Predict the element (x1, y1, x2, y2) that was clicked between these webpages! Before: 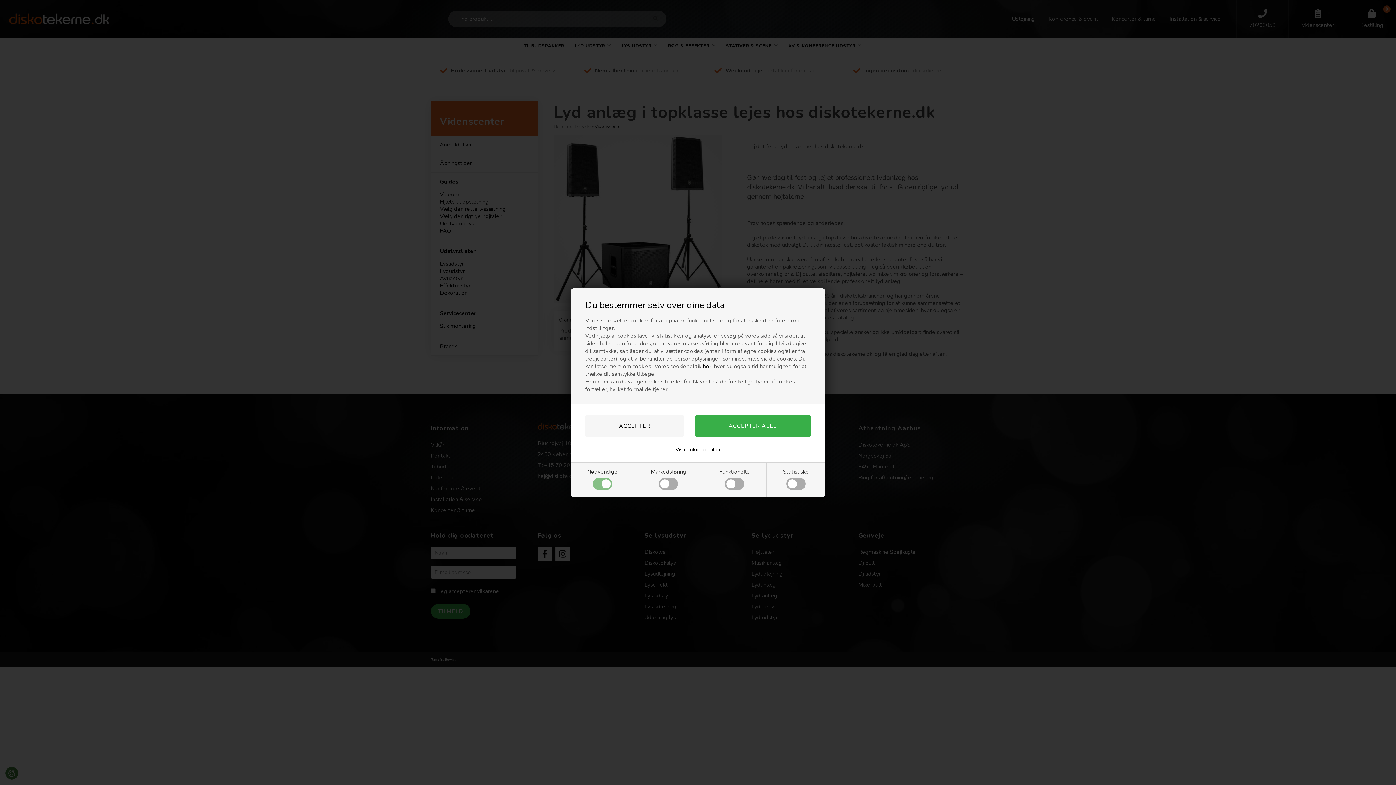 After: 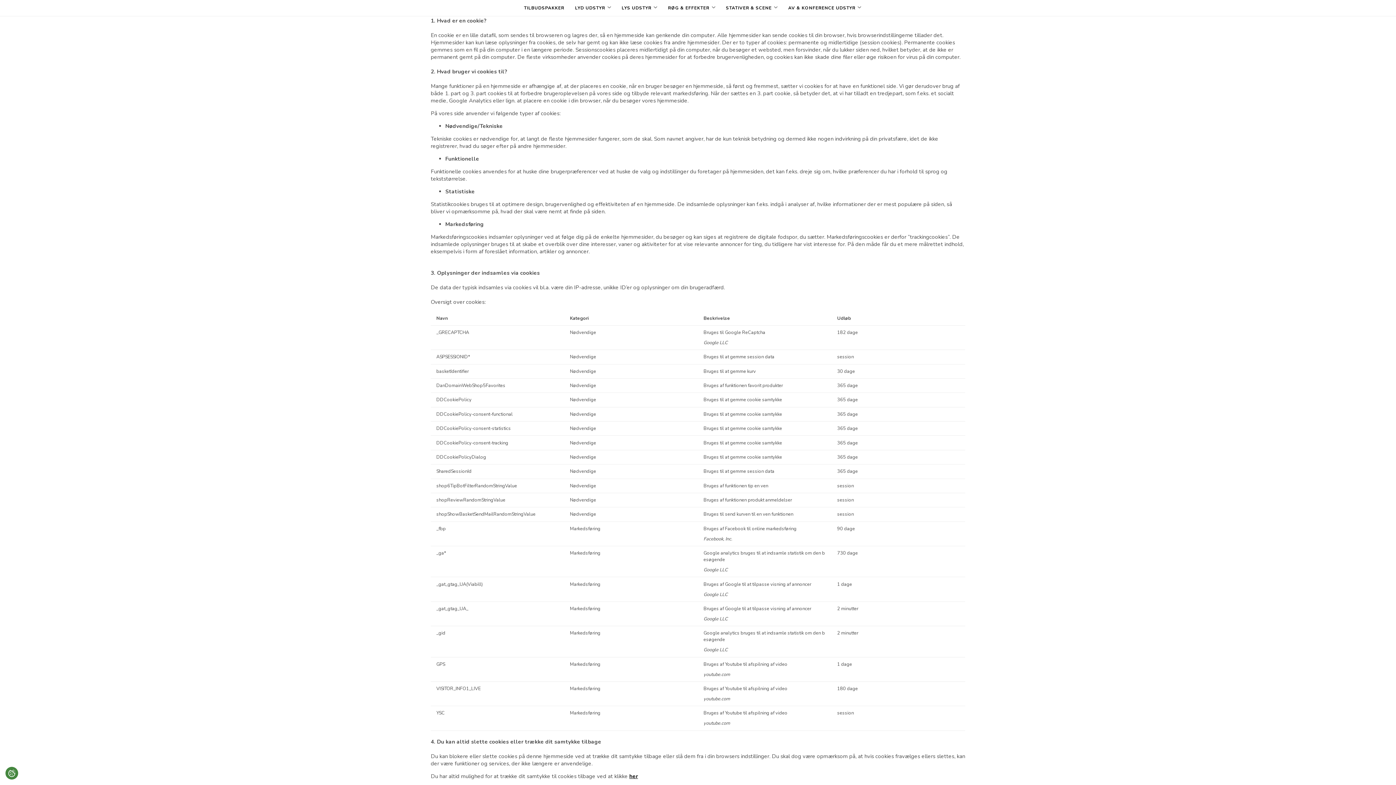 Action: label: her bbox: (702, 362, 711, 370)